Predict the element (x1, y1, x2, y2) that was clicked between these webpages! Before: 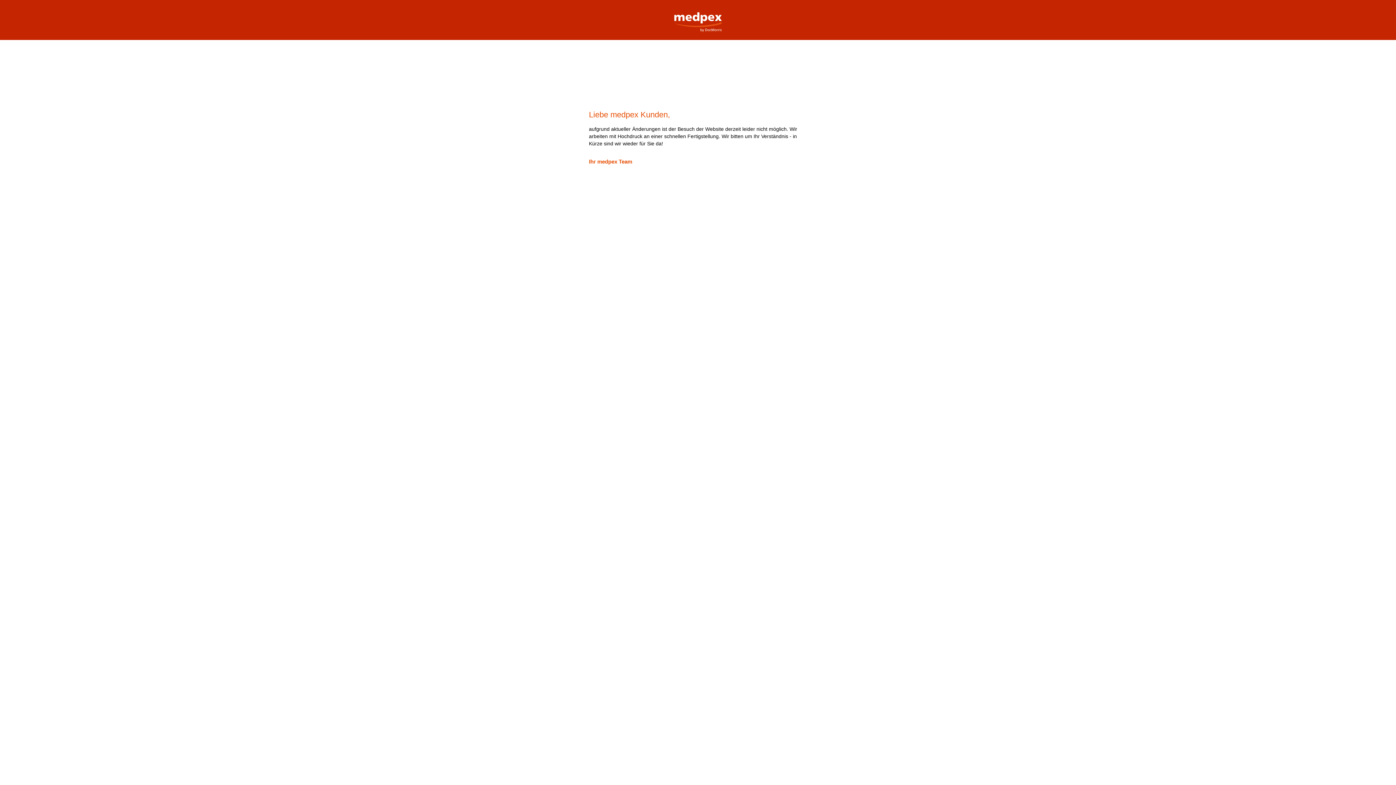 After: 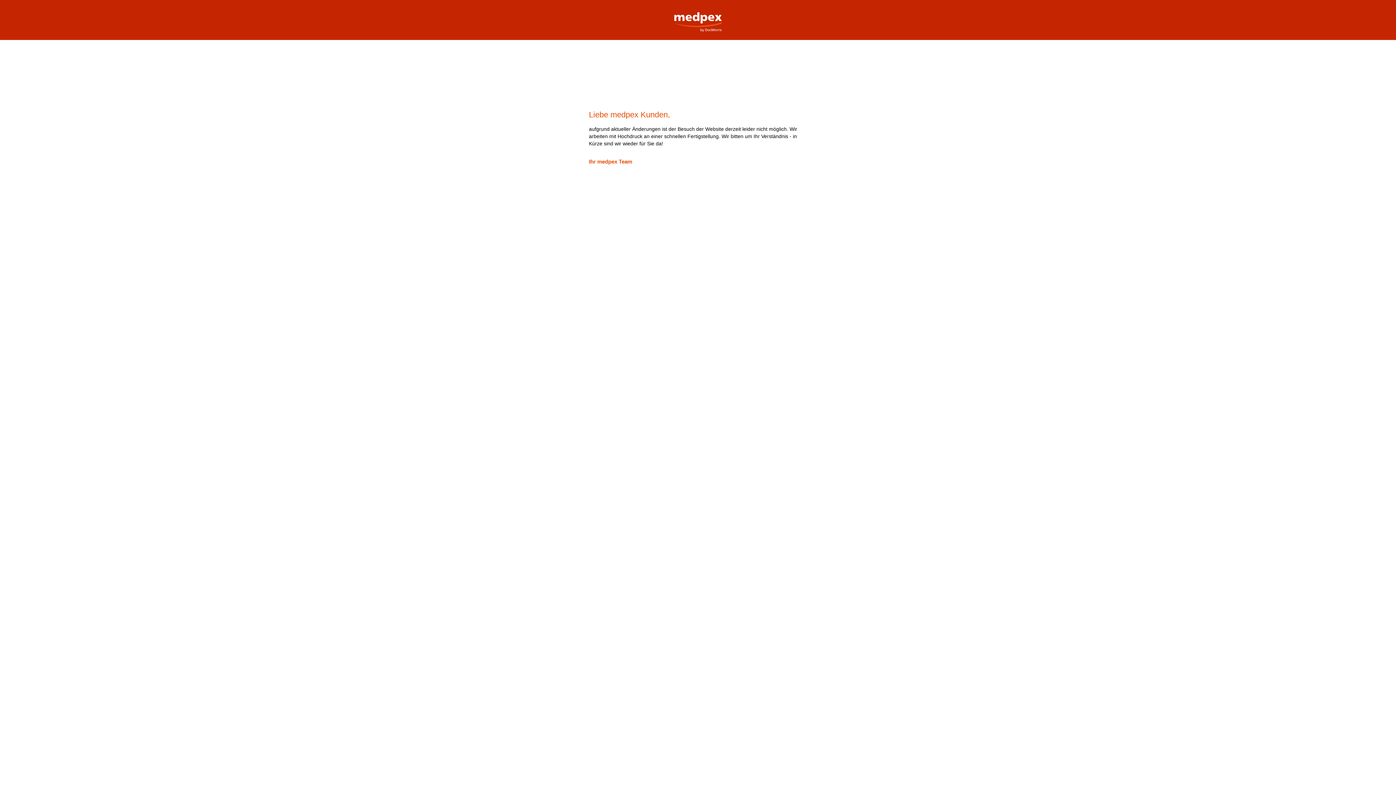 Action: bbox: (669, 0, 727, 32) label: medpex Versandapotheke